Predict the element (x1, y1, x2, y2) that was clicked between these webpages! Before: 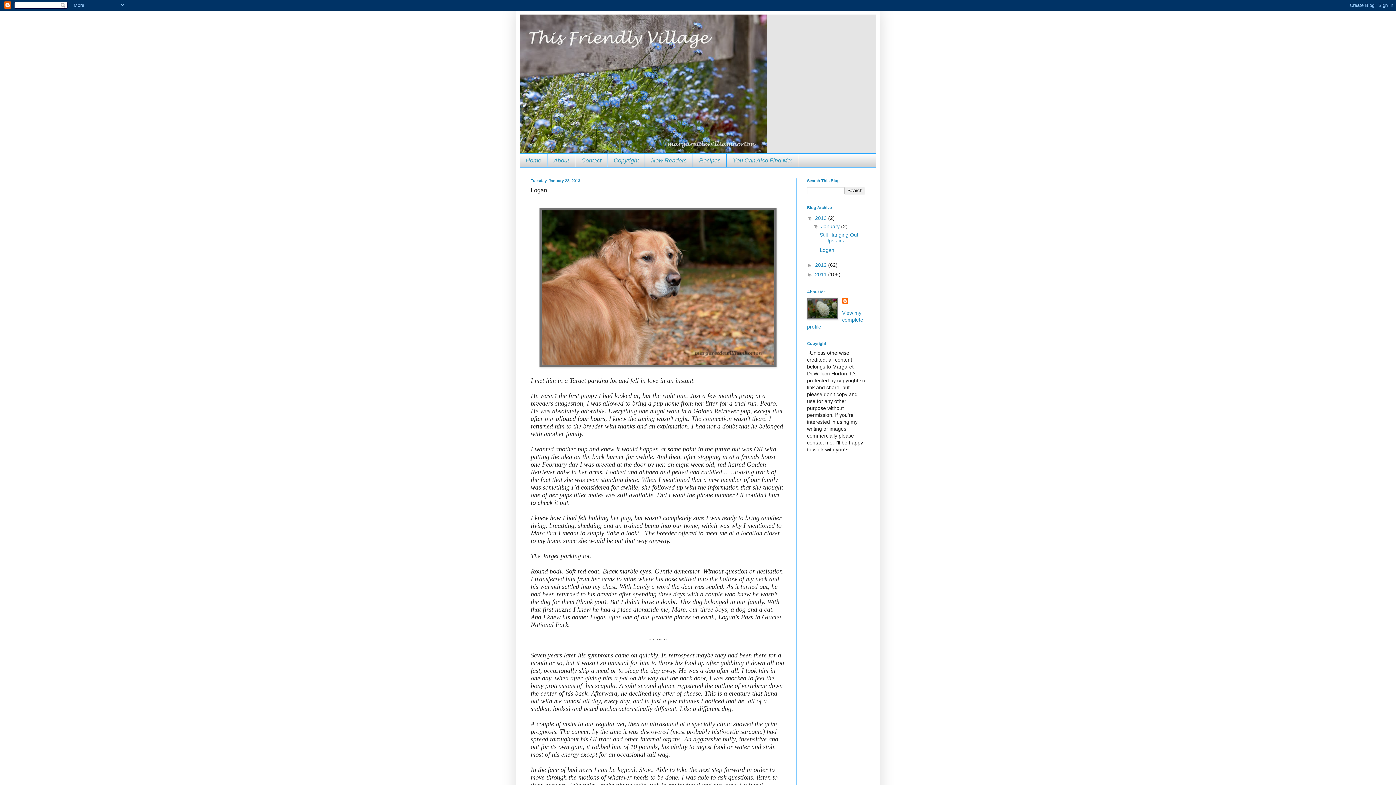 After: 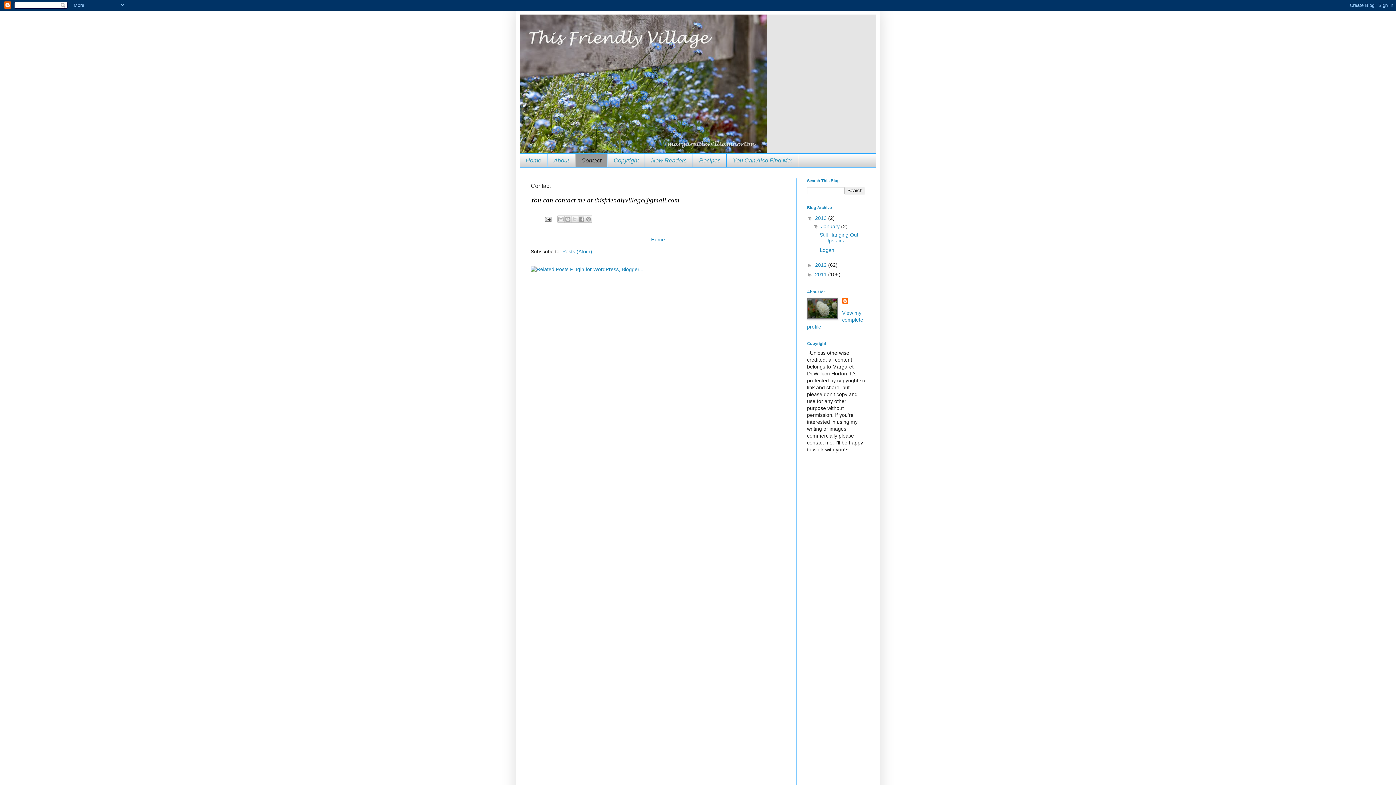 Action: label: Contact bbox: (575, 153, 607, 167)